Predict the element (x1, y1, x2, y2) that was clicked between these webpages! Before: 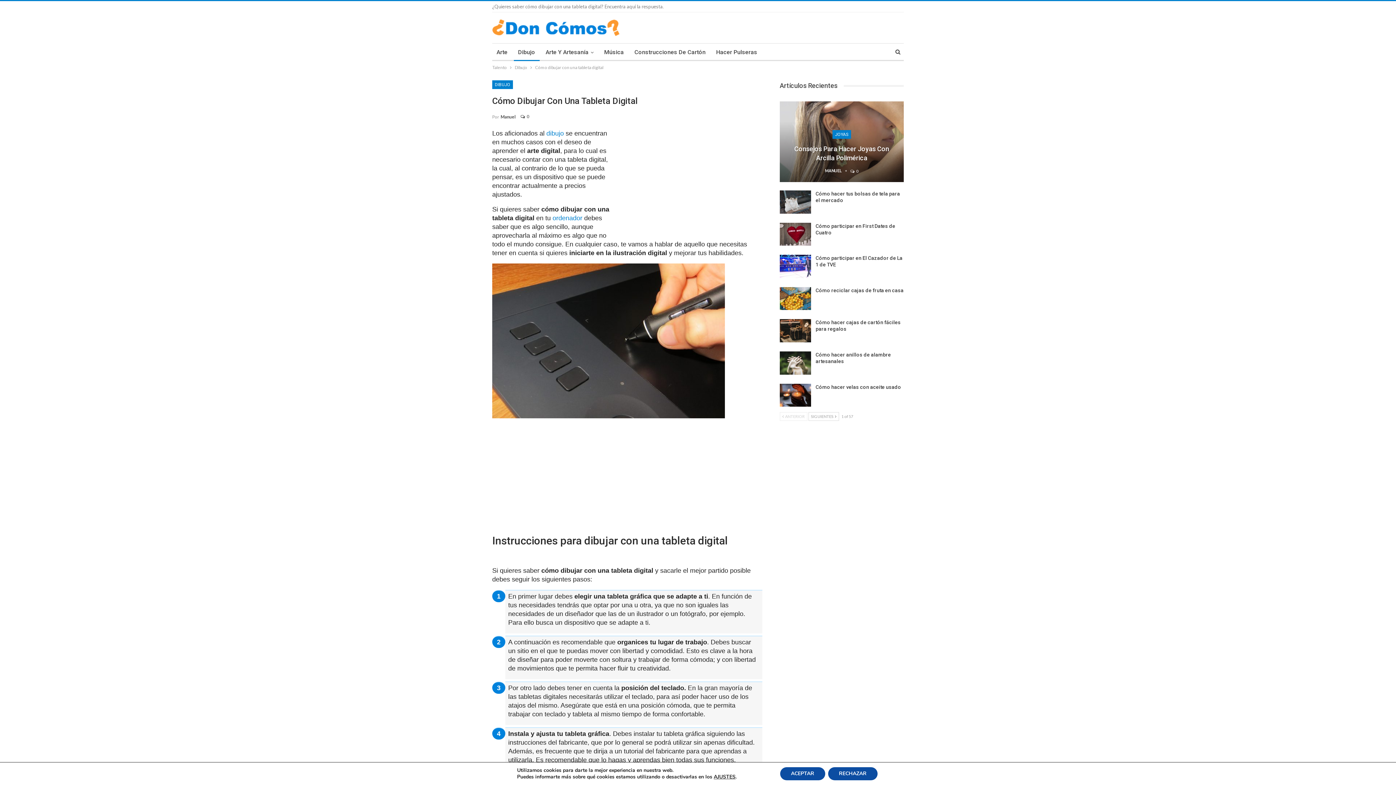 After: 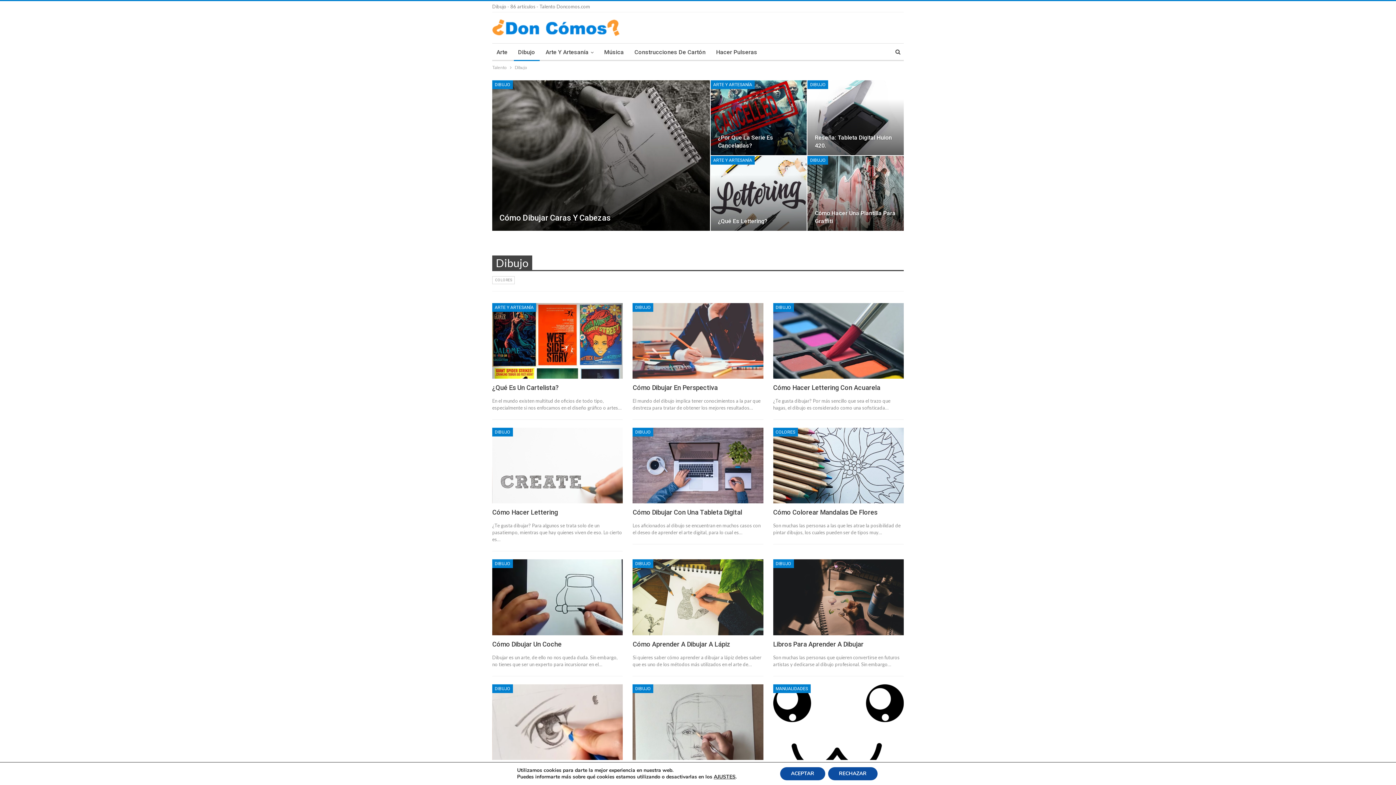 Action: bbox: (513, 43, 539, 61) label: Dibujo